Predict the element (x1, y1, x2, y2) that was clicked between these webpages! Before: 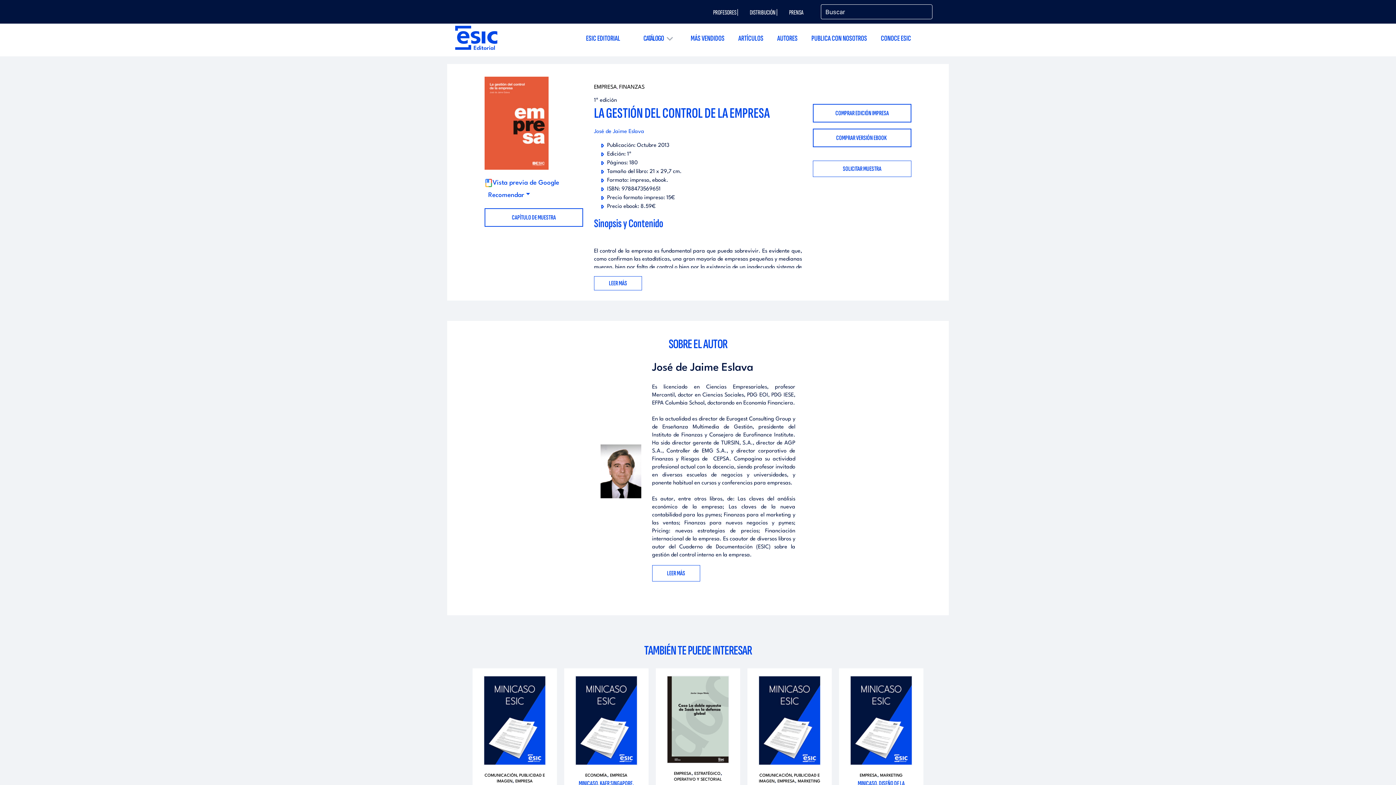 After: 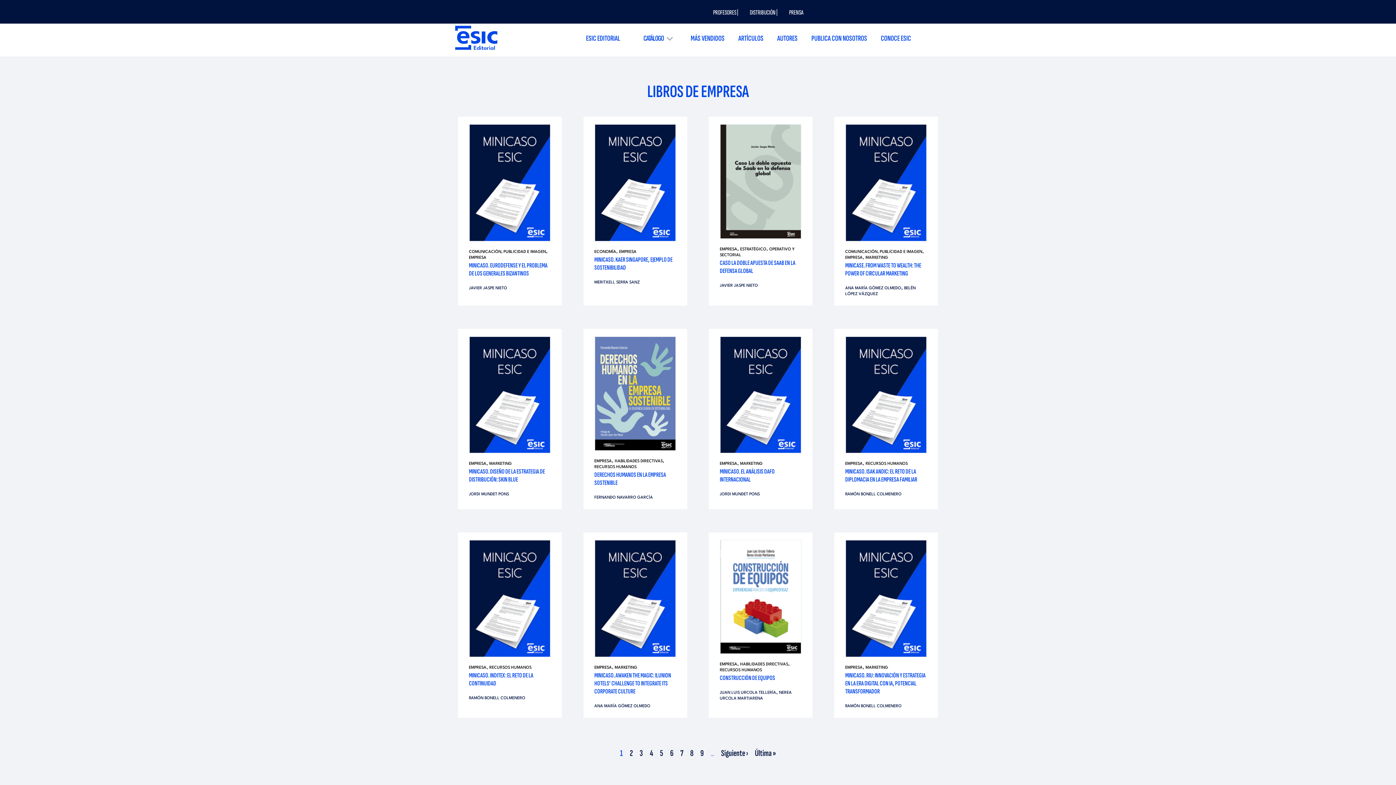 Action: label: EMPRESA bbox: (515, 779, 532, 783)